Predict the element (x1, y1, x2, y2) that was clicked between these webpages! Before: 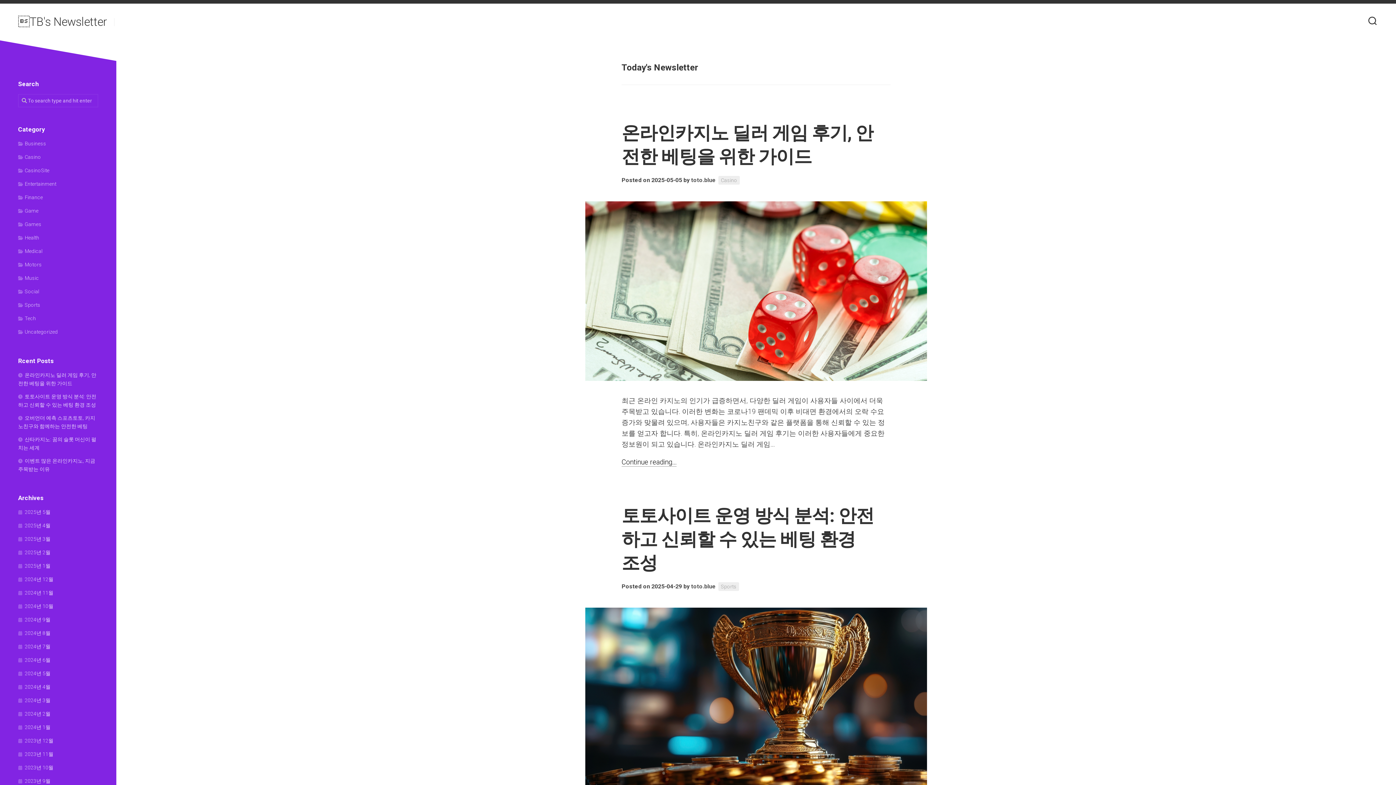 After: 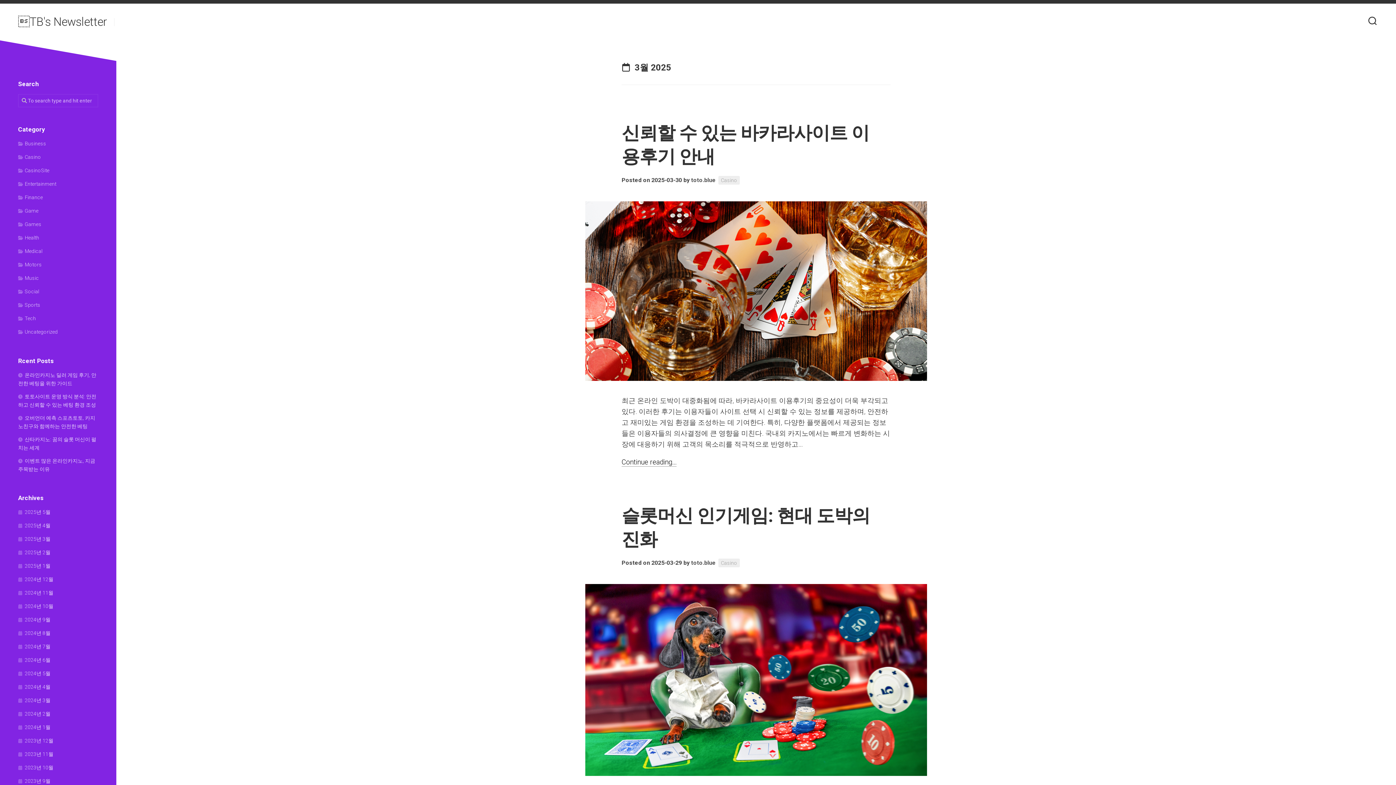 Action: label: 2025년 3월 bbox: (18, 536, 50, 542)